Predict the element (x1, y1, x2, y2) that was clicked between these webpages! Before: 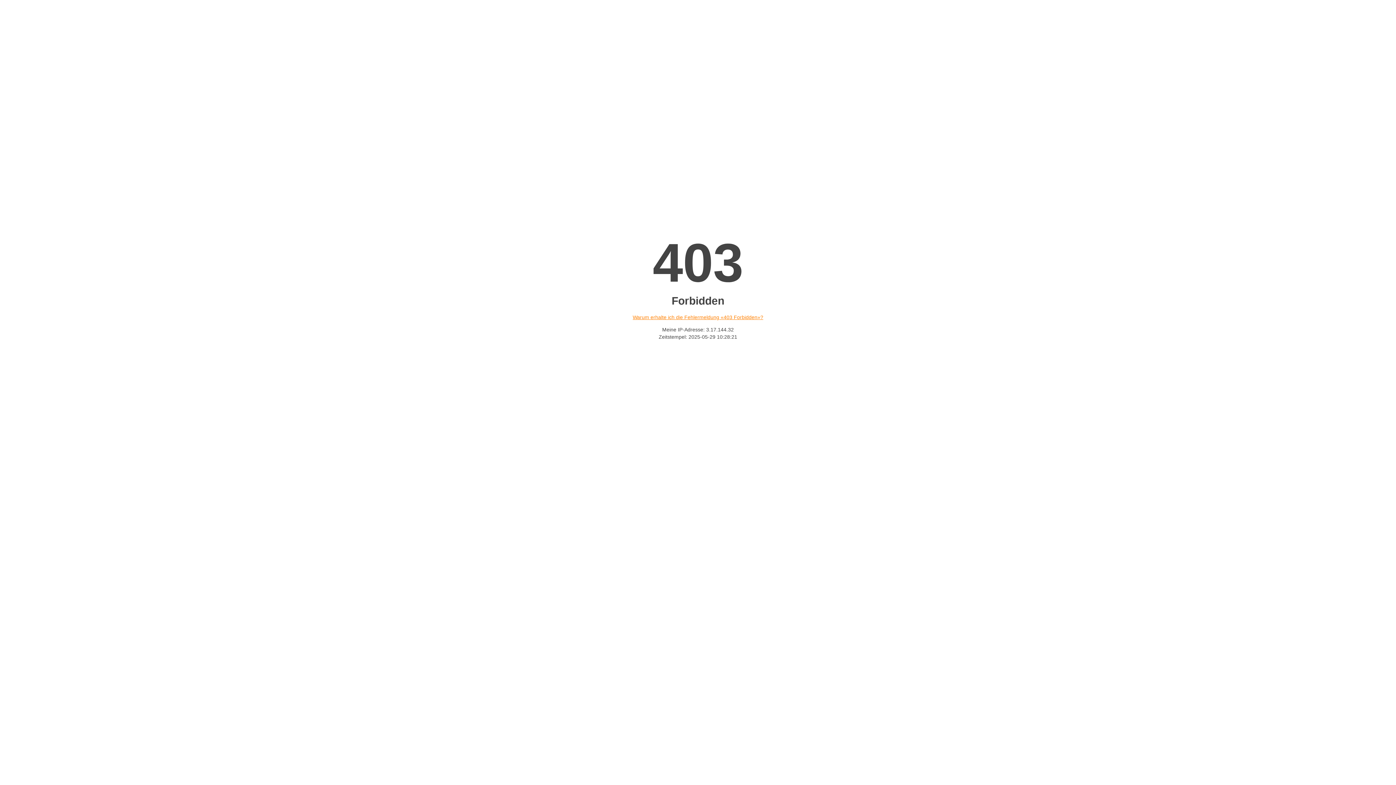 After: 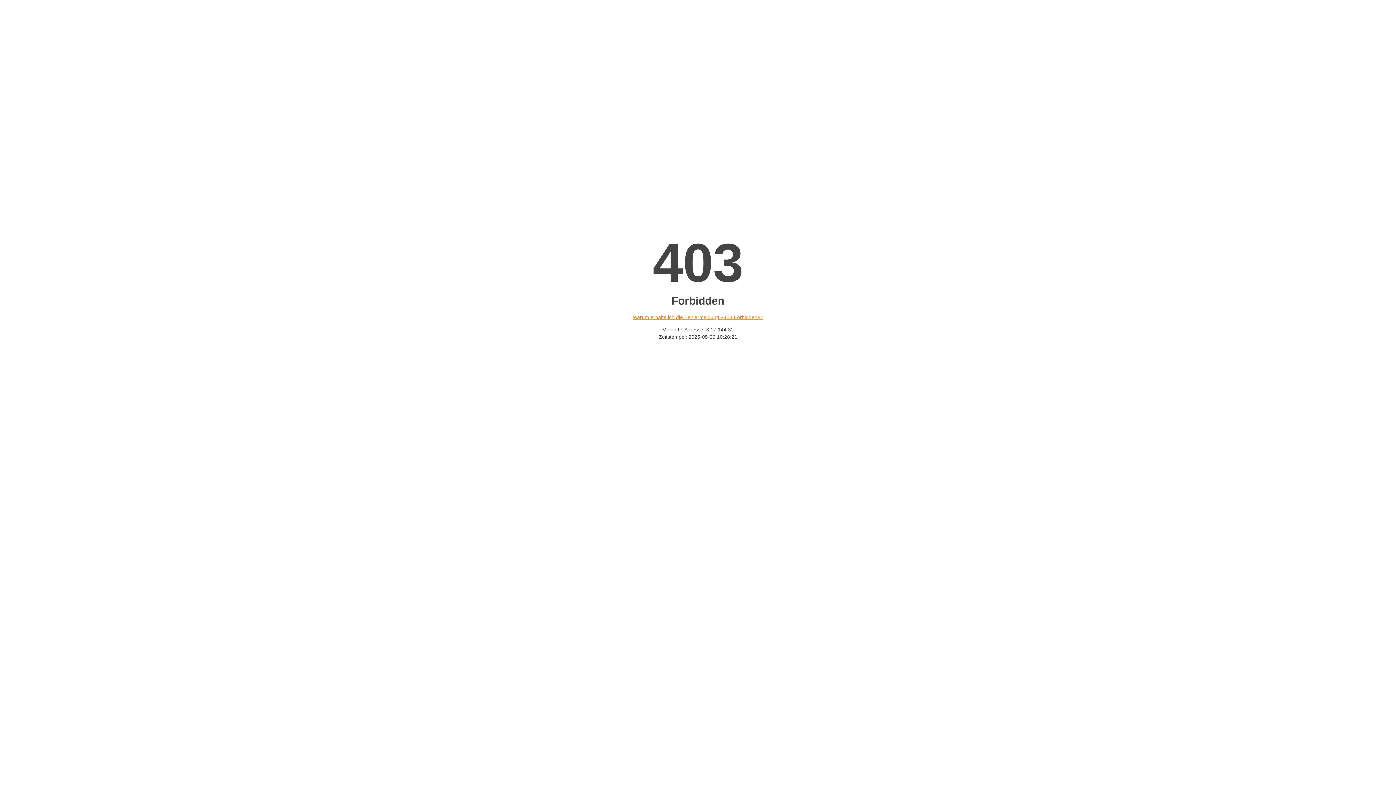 Action: label: Warum erhalte ich die Fehlermeldung «403 Forbidden»? bbox: (632, 314, 763, 320)